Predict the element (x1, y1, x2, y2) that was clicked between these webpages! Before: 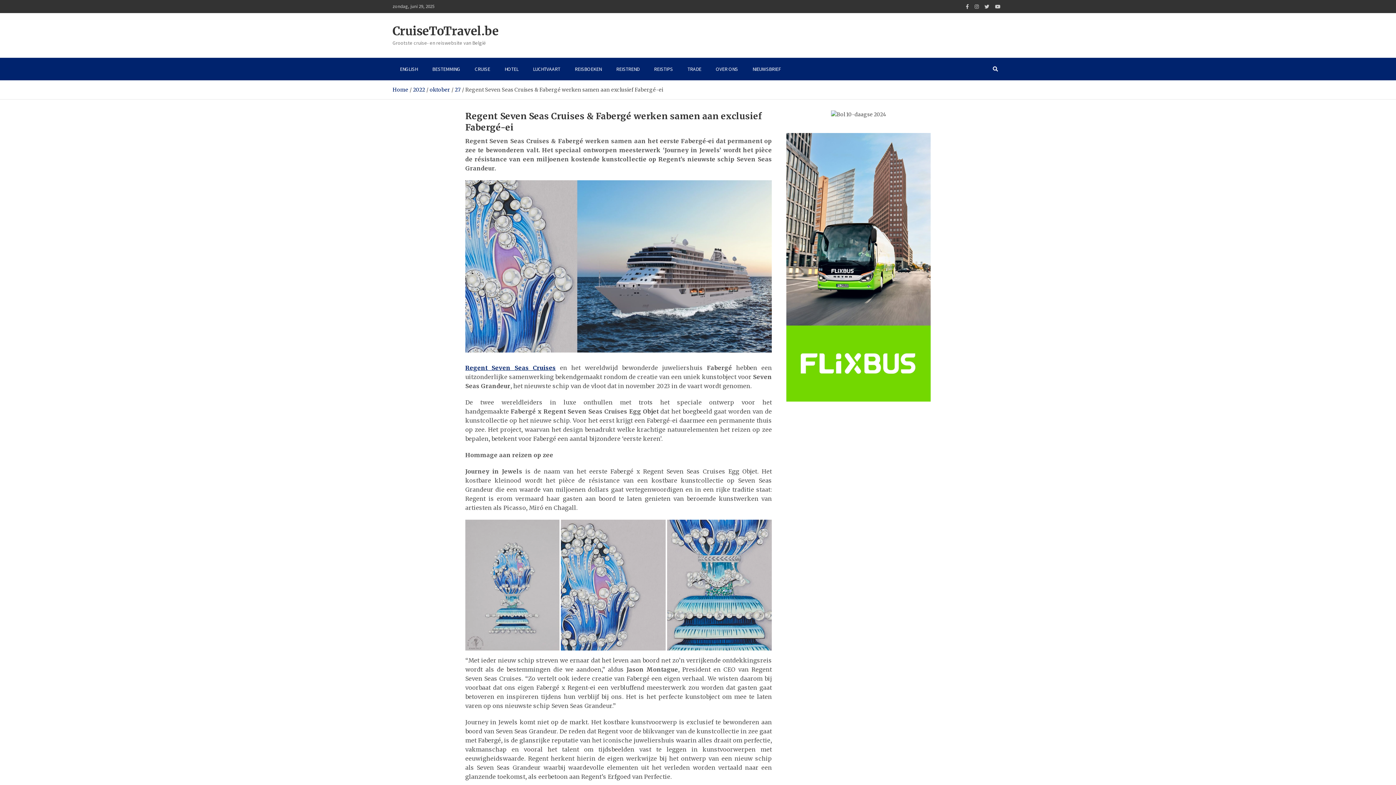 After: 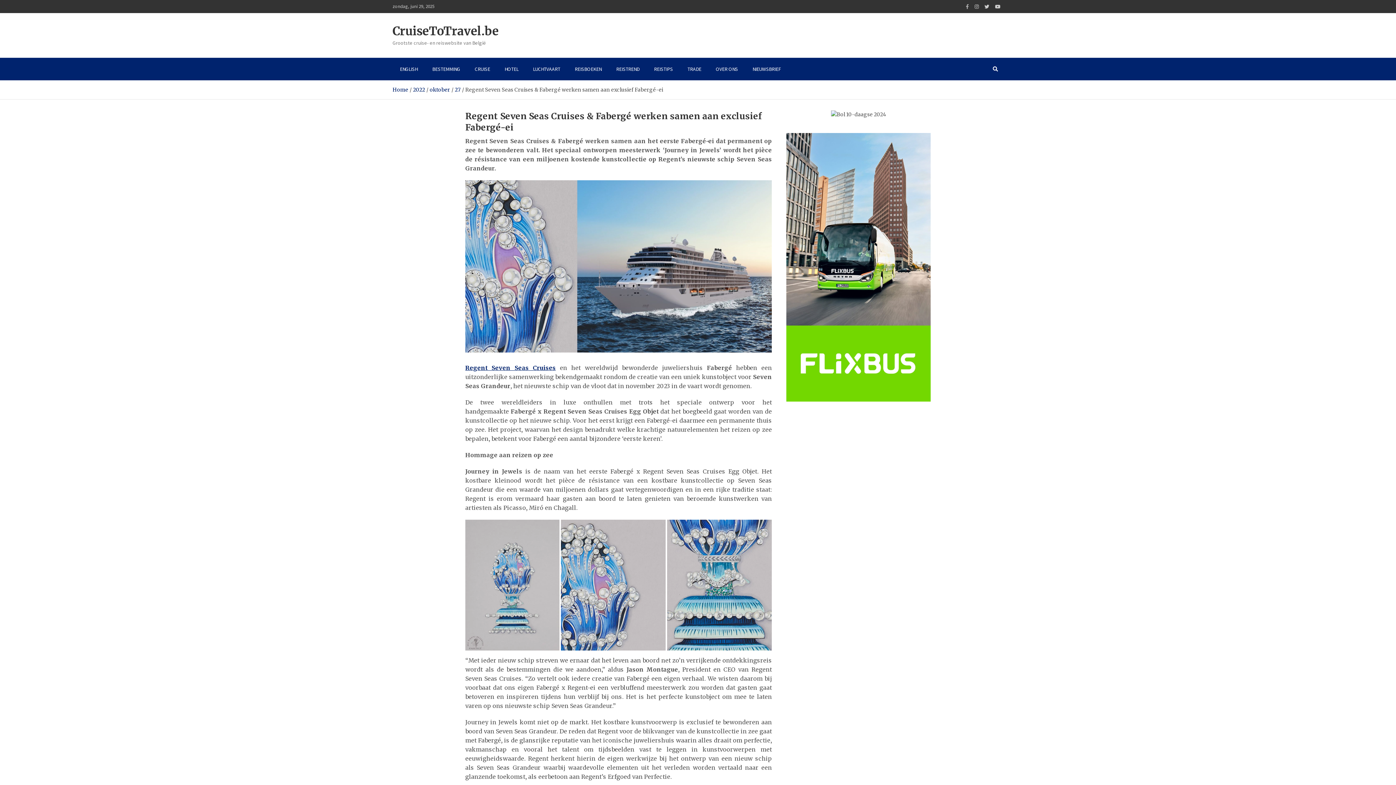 Action: bbox: (963, 0, 972, 12)